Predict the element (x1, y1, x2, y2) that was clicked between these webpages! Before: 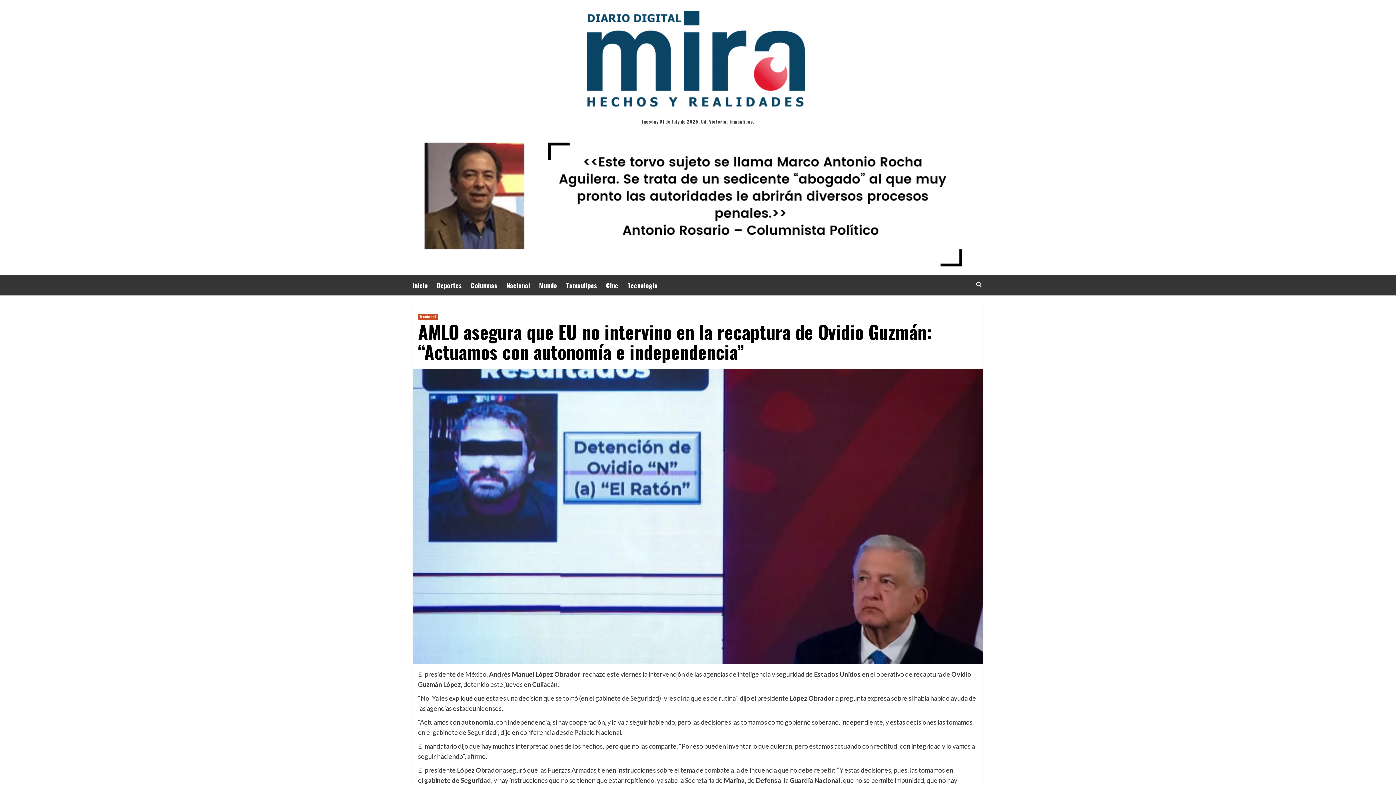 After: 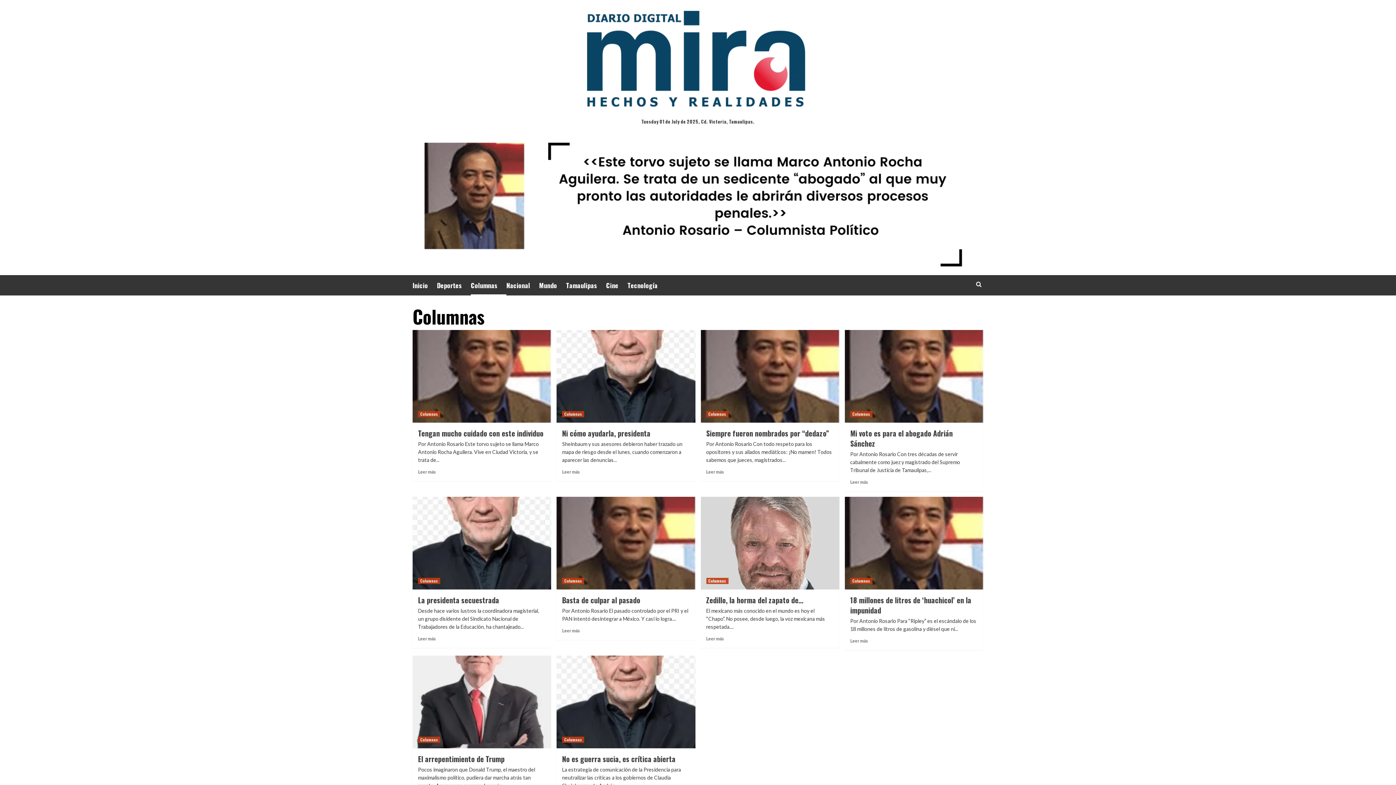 Action: label: Columnas bbox: (470, 275, 506, 295)